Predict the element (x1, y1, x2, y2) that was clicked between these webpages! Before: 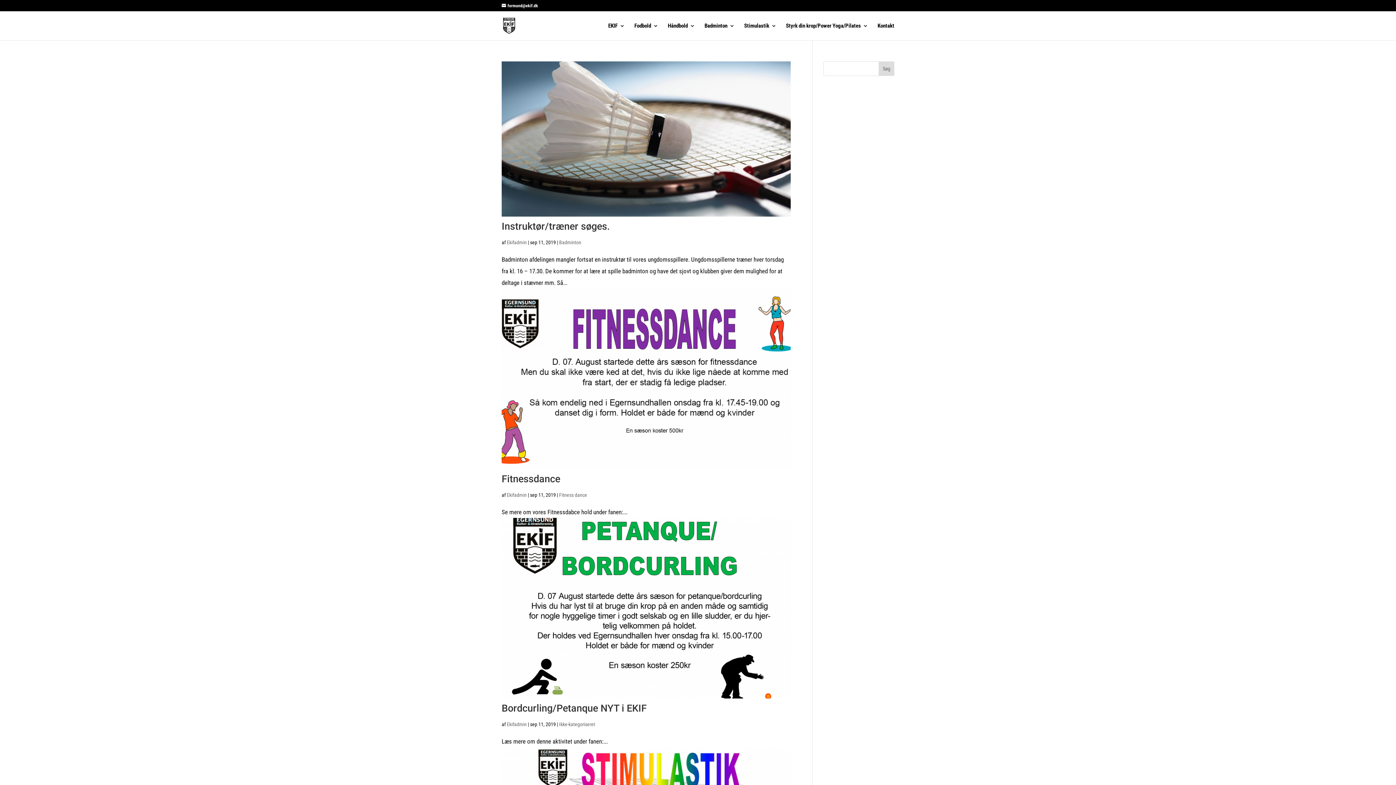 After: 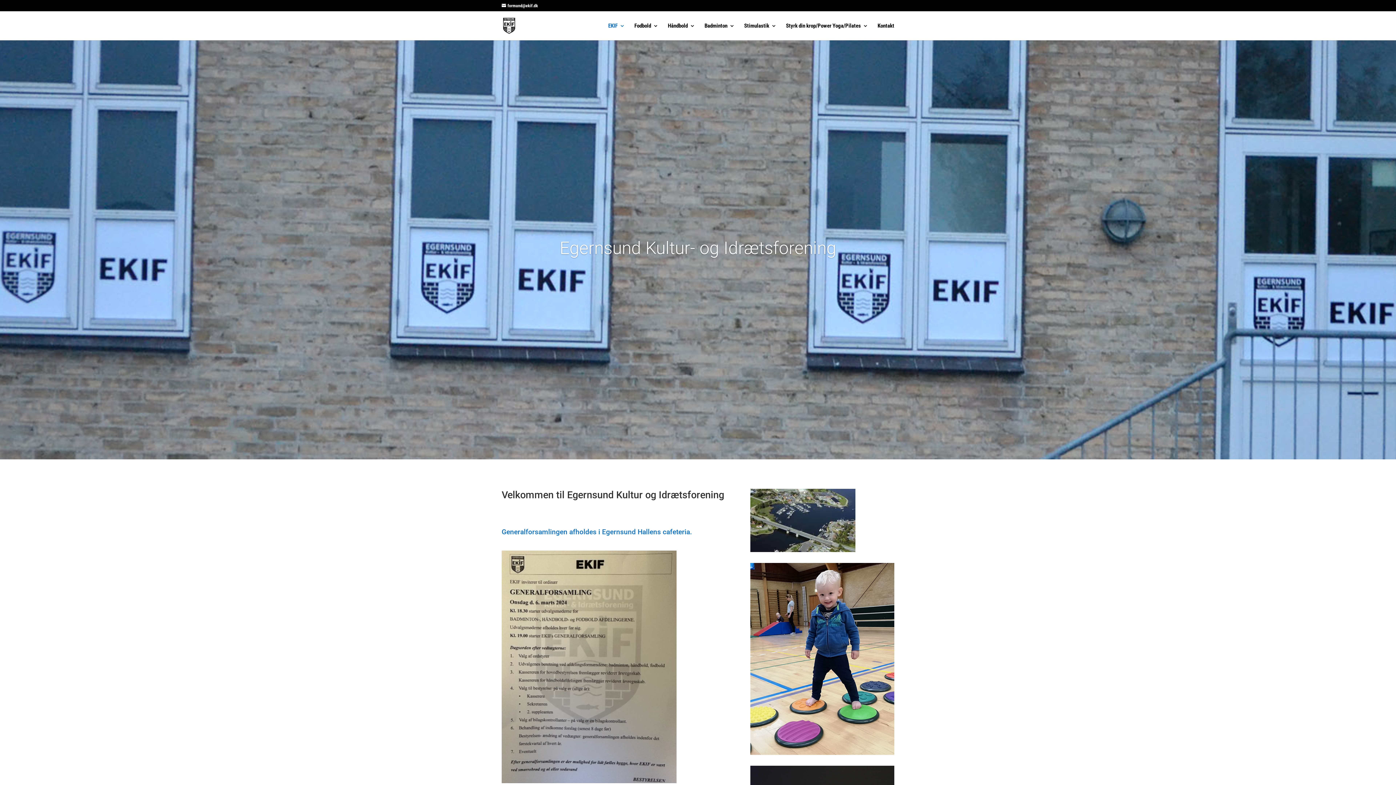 Action: label: EKIF bbox: (608, 23, 625, 40)